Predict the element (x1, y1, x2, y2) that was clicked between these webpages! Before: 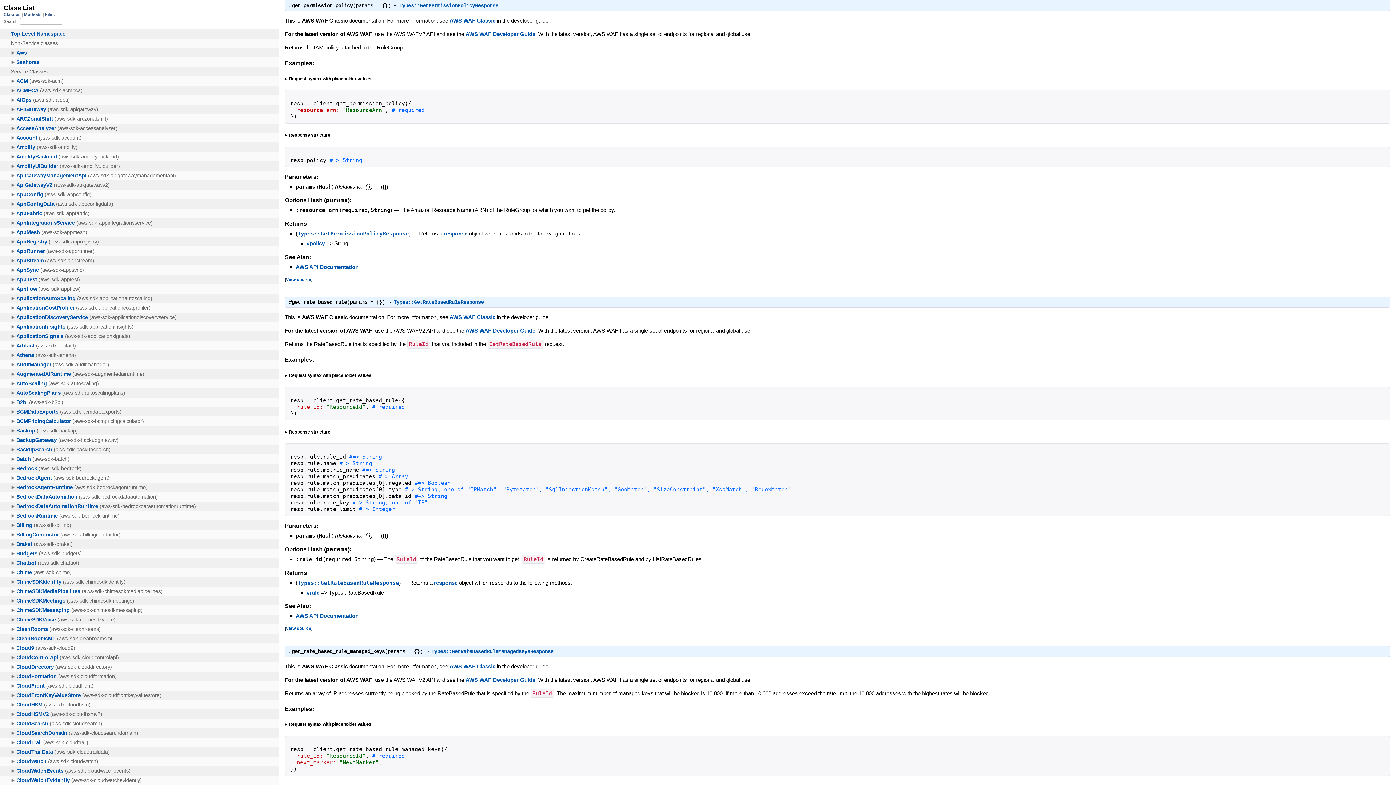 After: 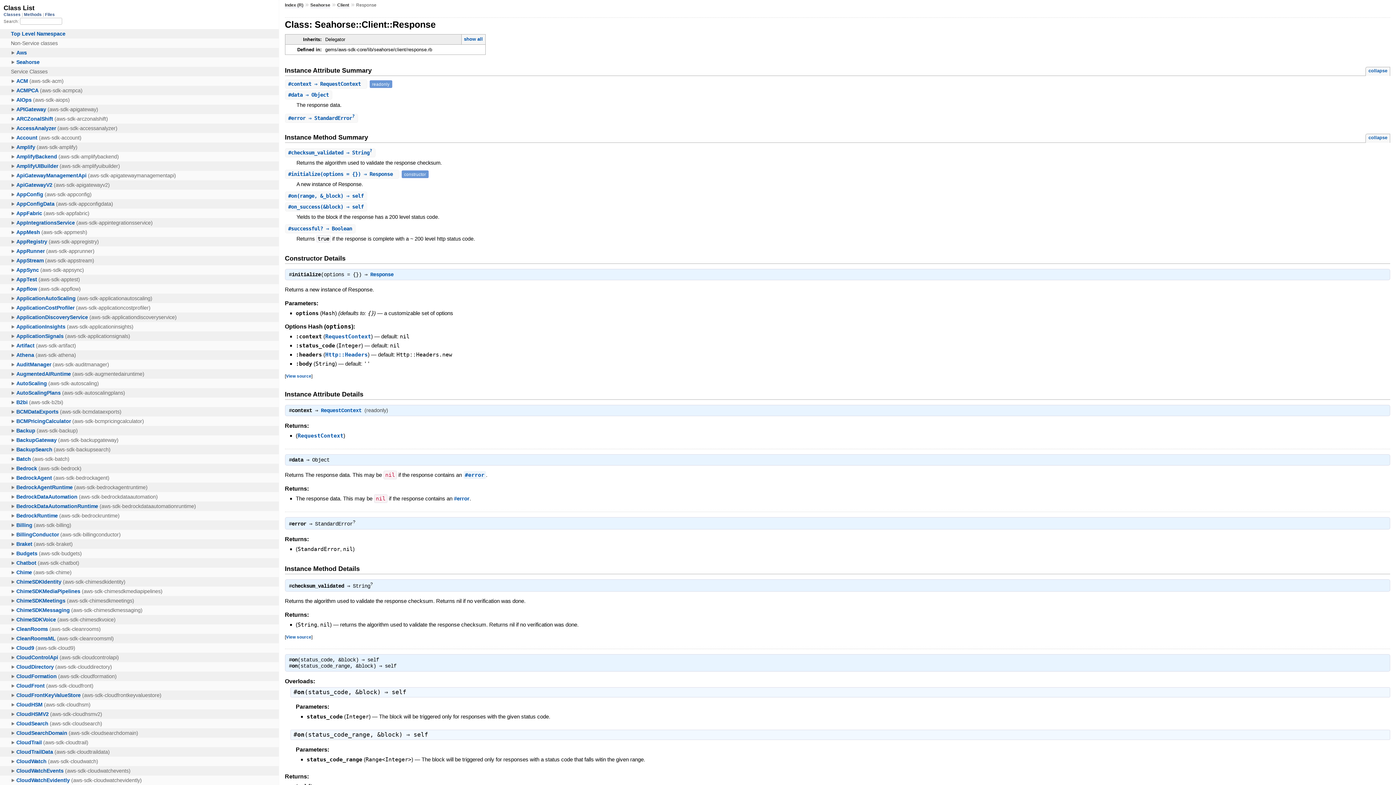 Action: bbox: (443, 230, 467, 236) label: response